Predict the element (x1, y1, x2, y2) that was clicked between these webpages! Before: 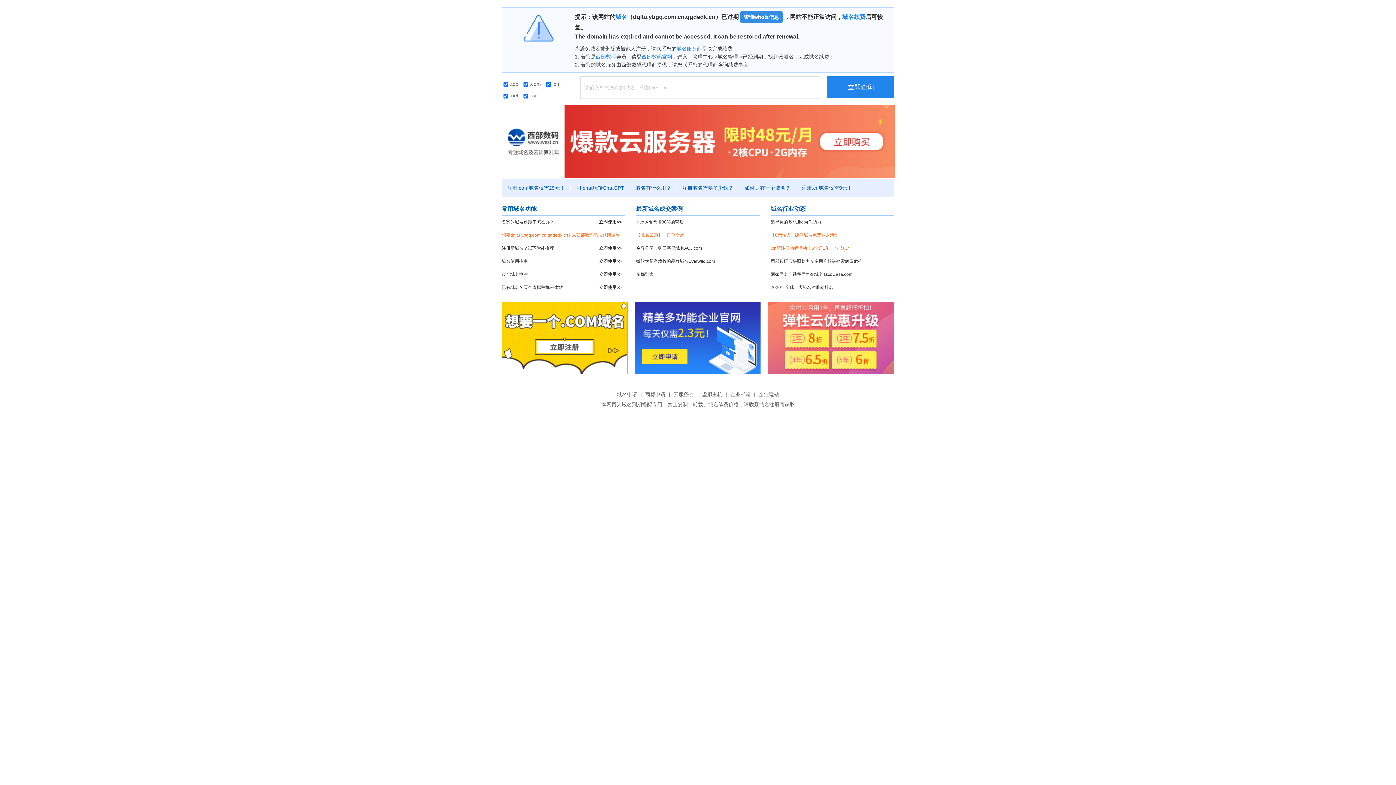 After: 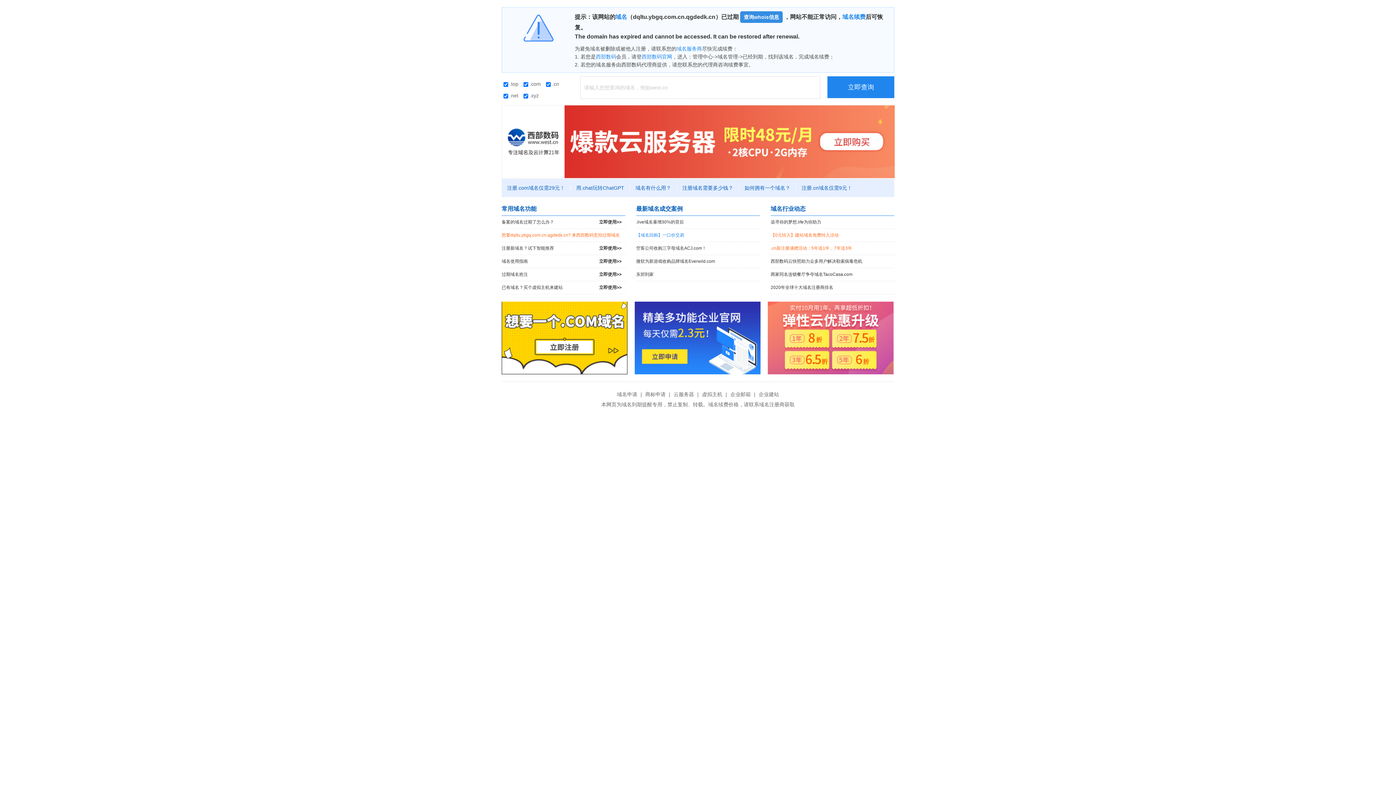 Action: bbox: (636, 229, 760, 241) label: 【域名回购】一口价交易